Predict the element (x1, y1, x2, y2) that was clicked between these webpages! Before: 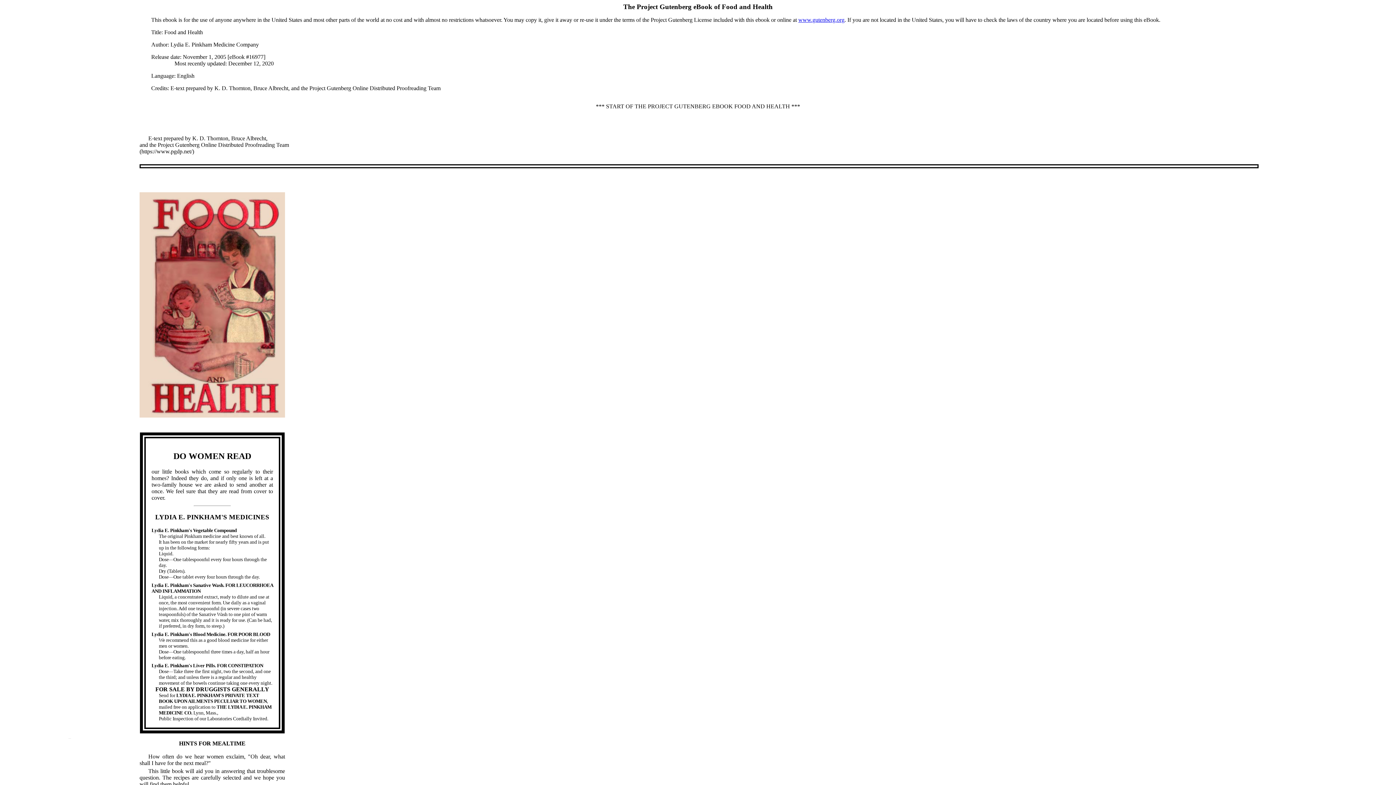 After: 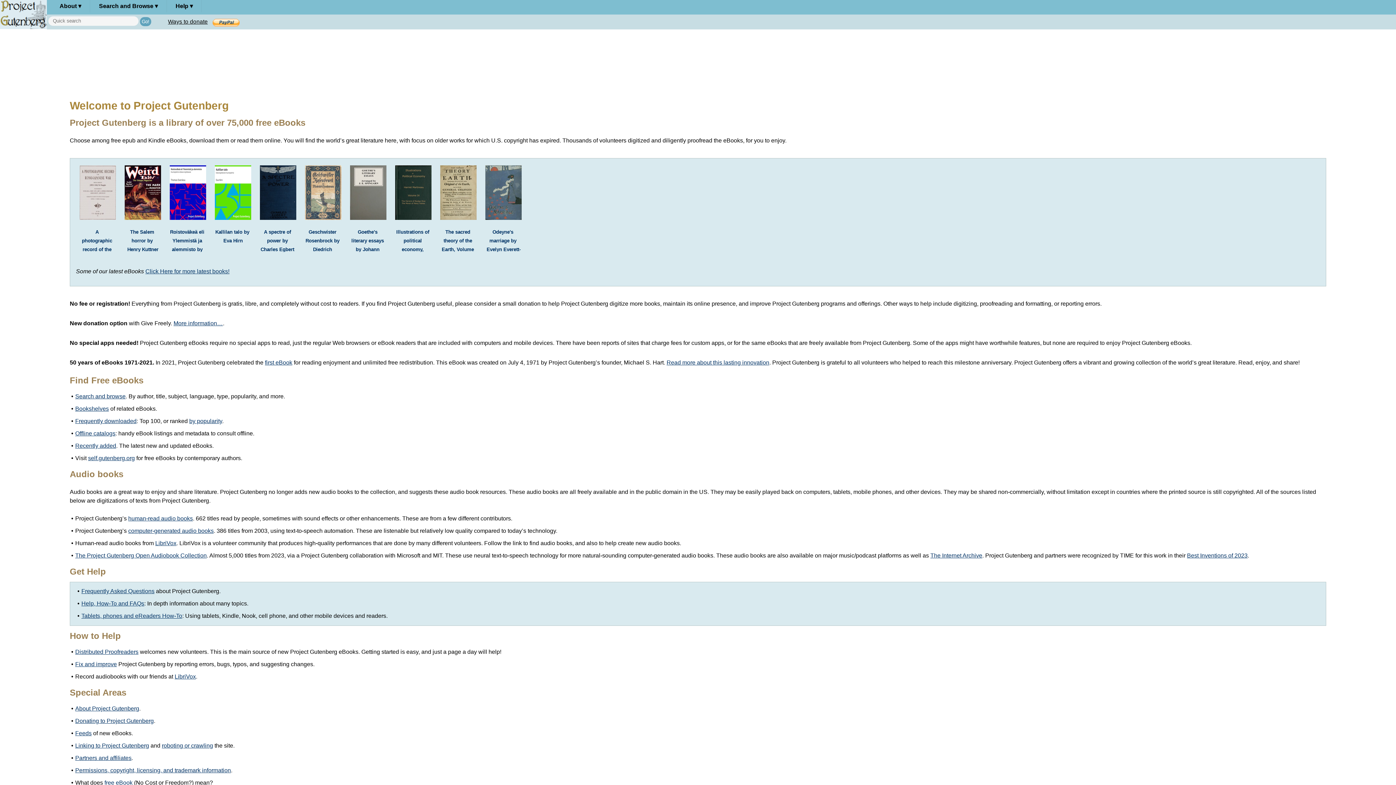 Action: label: www.gutenberg.org bbox: (798, 16, 844, 22)